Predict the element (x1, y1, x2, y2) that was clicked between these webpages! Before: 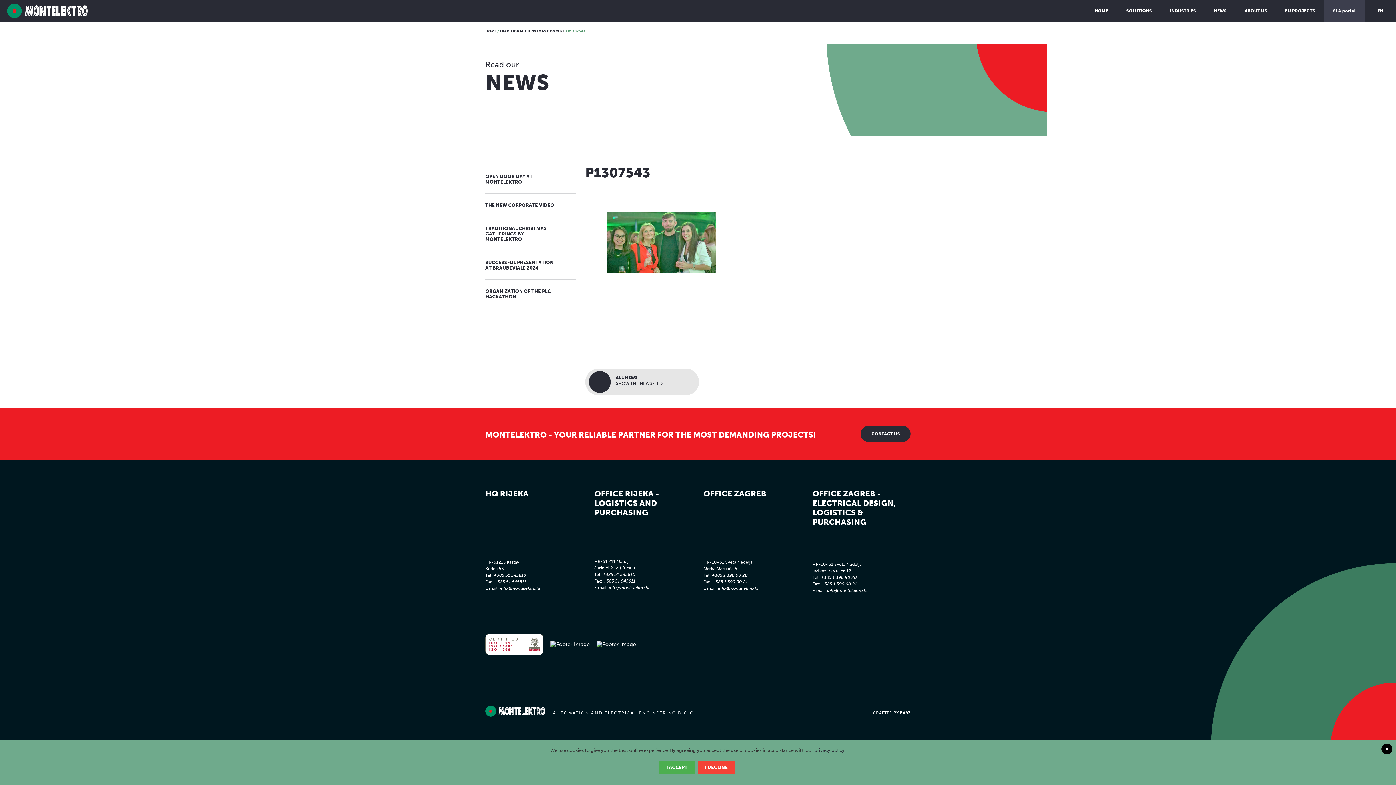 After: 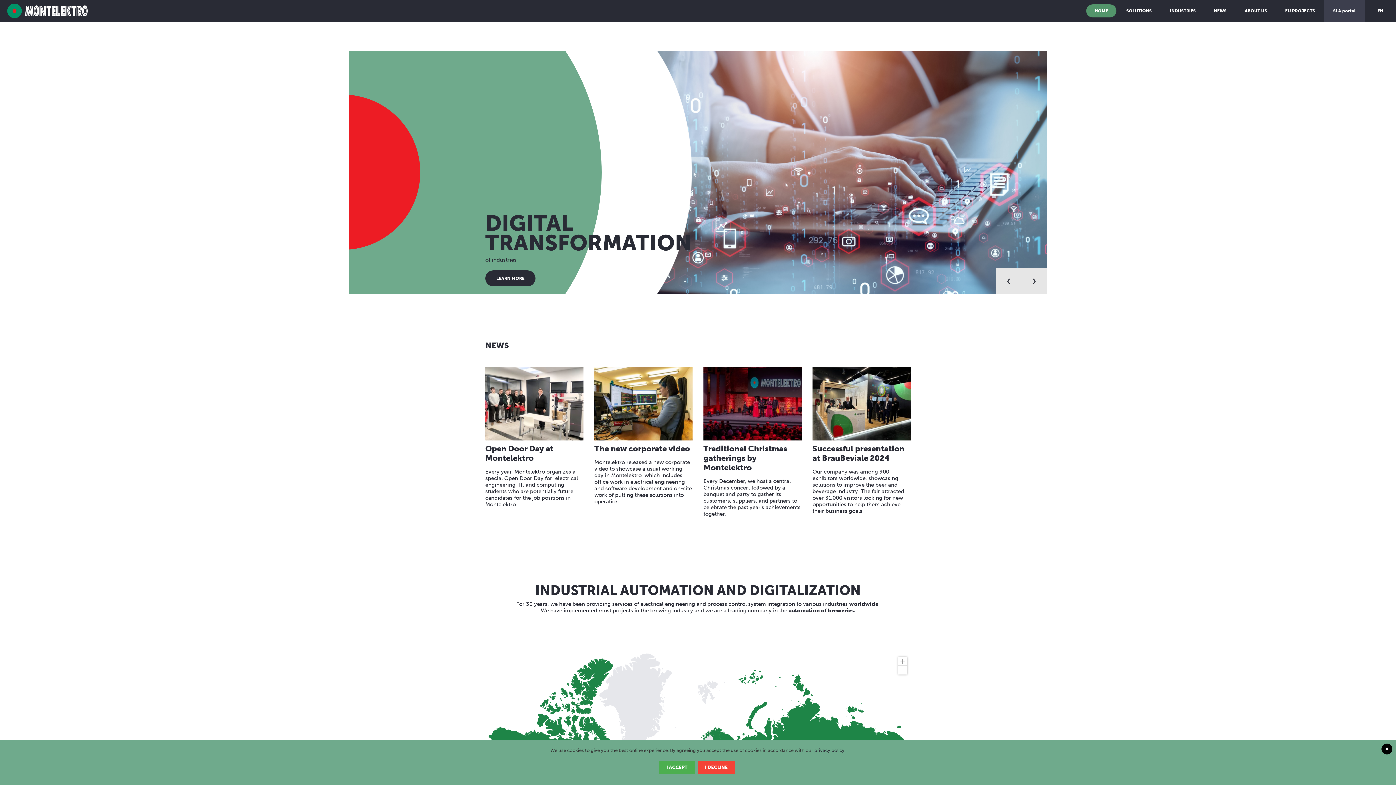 Action: bbox: (485, 29, 496, 33) label: HOME